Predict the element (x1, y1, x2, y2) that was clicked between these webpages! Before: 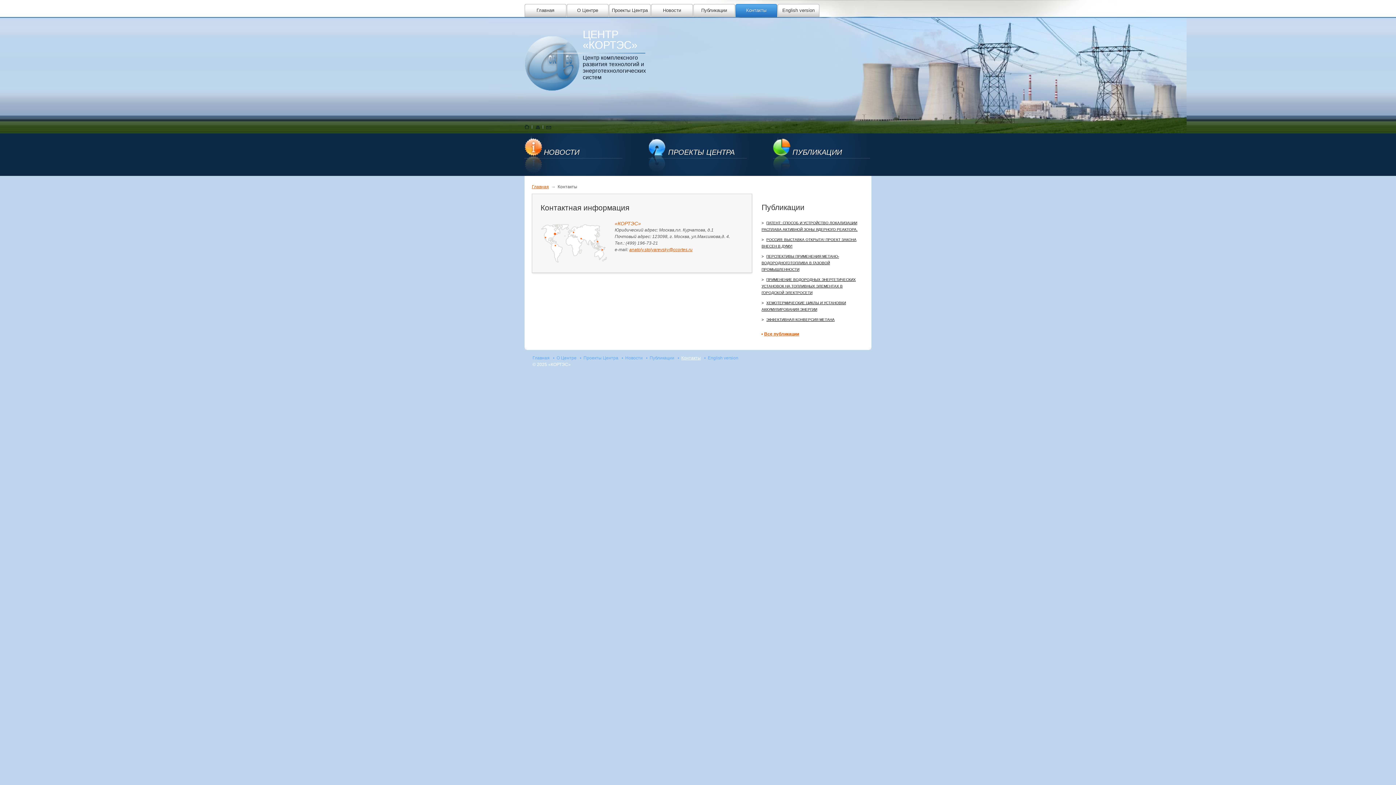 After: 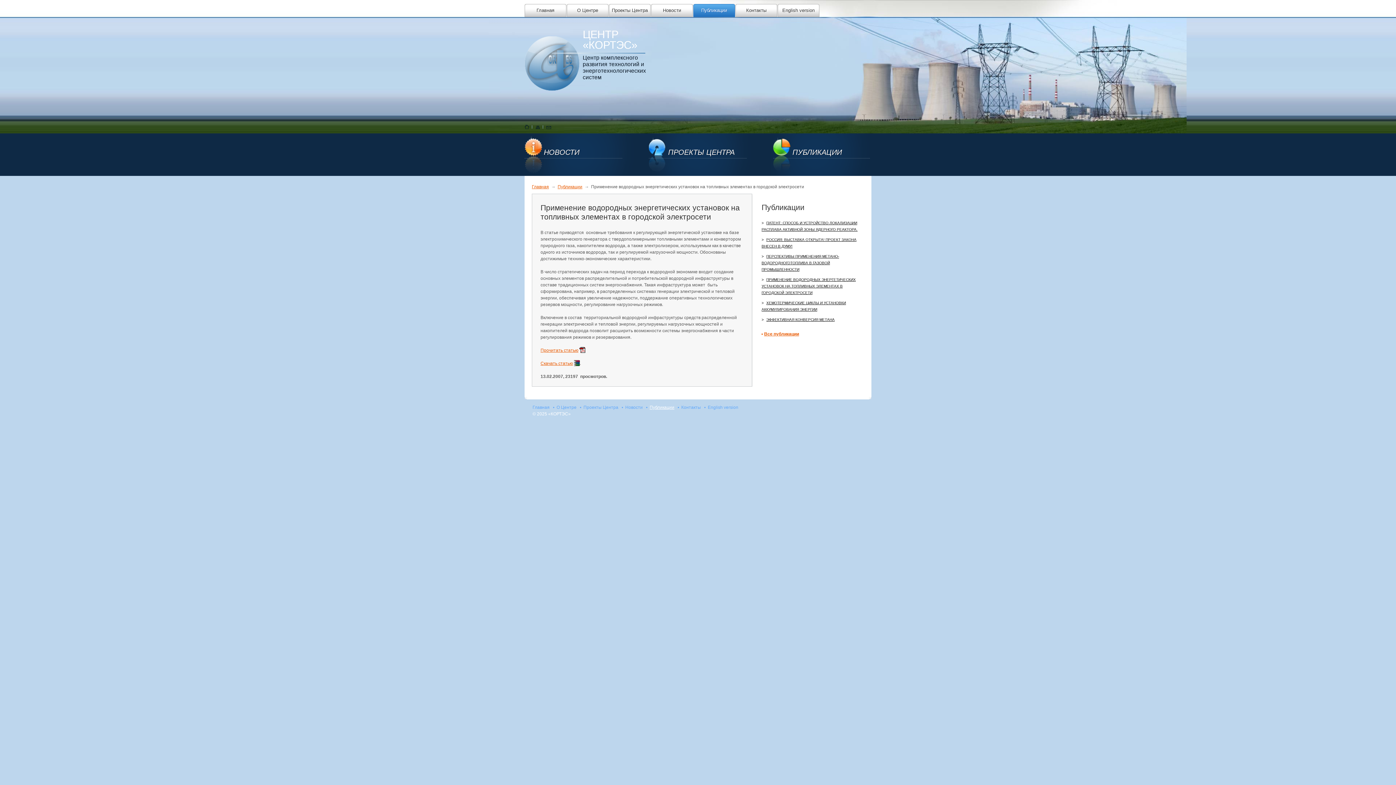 Action: label: ПРИМЕНЕНИЕ ВОДОРОДНЫХ ЭНЕРГЕТИЧЕСКИХ УСТАНОВОК НА ТОПЛИВНЫХ ЭЛЕМЕНТАХ В ГОРОДСКОЙ ЭЛЕКТРОСЕТИ bbox: (761, 277, 856, 294)